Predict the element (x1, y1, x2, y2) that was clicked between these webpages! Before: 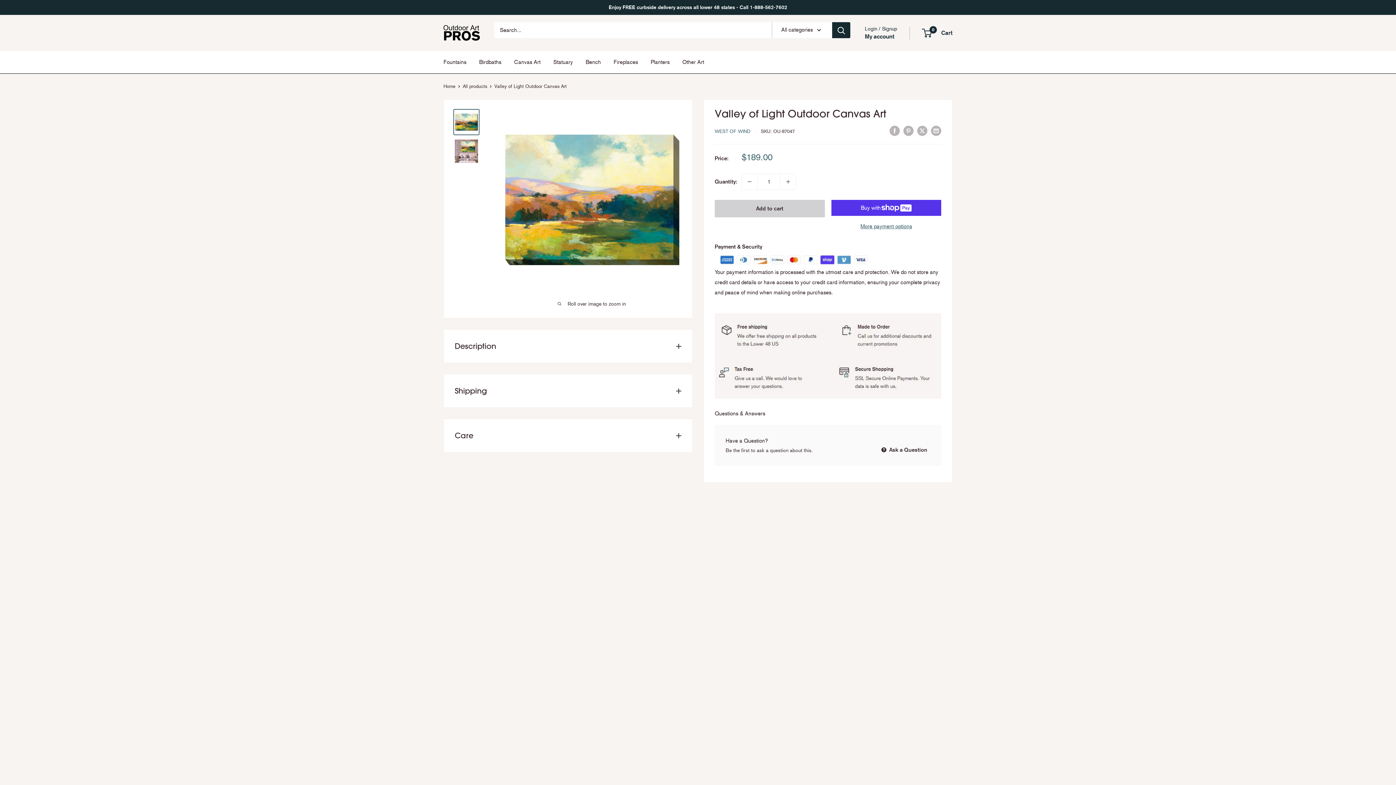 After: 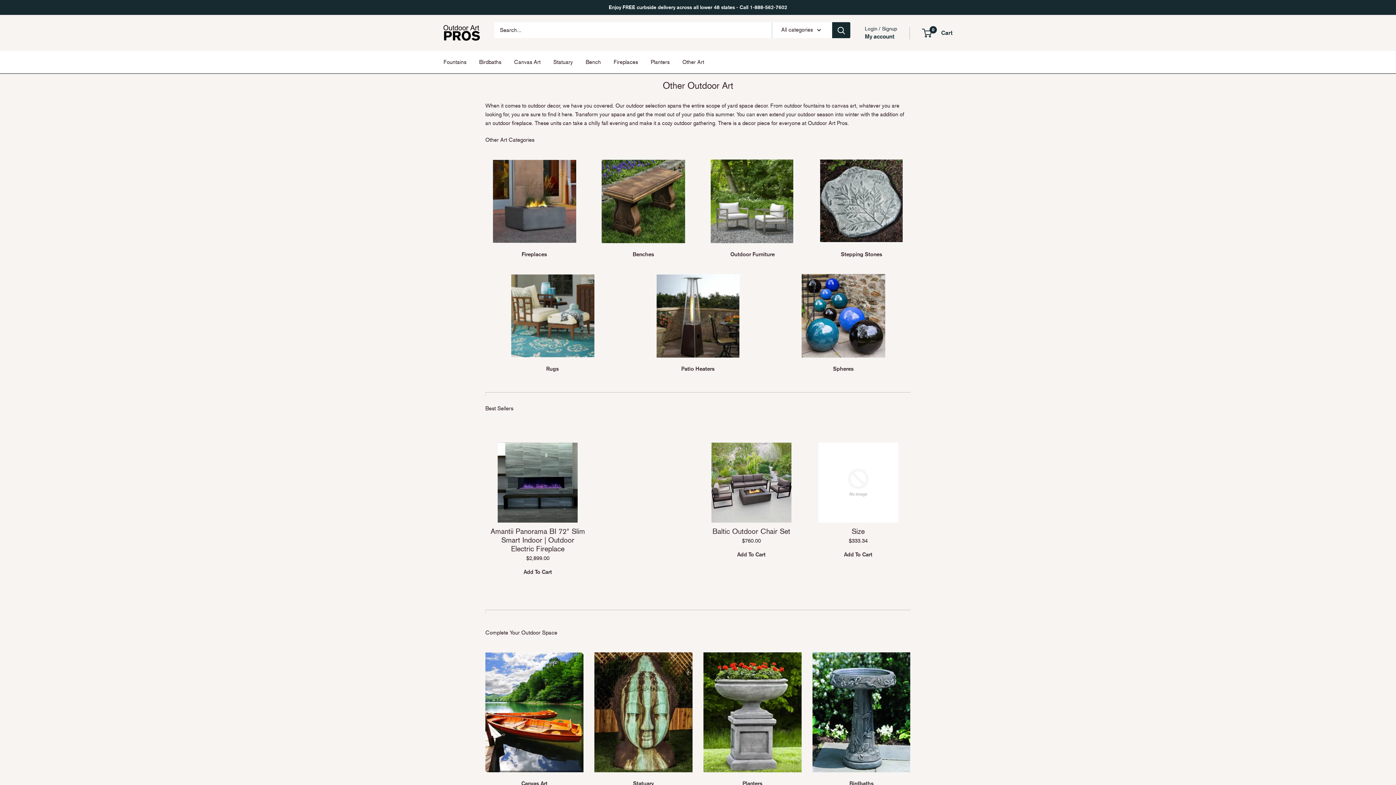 Action: label: Other Art bbox: (682, 57, 704, 67)